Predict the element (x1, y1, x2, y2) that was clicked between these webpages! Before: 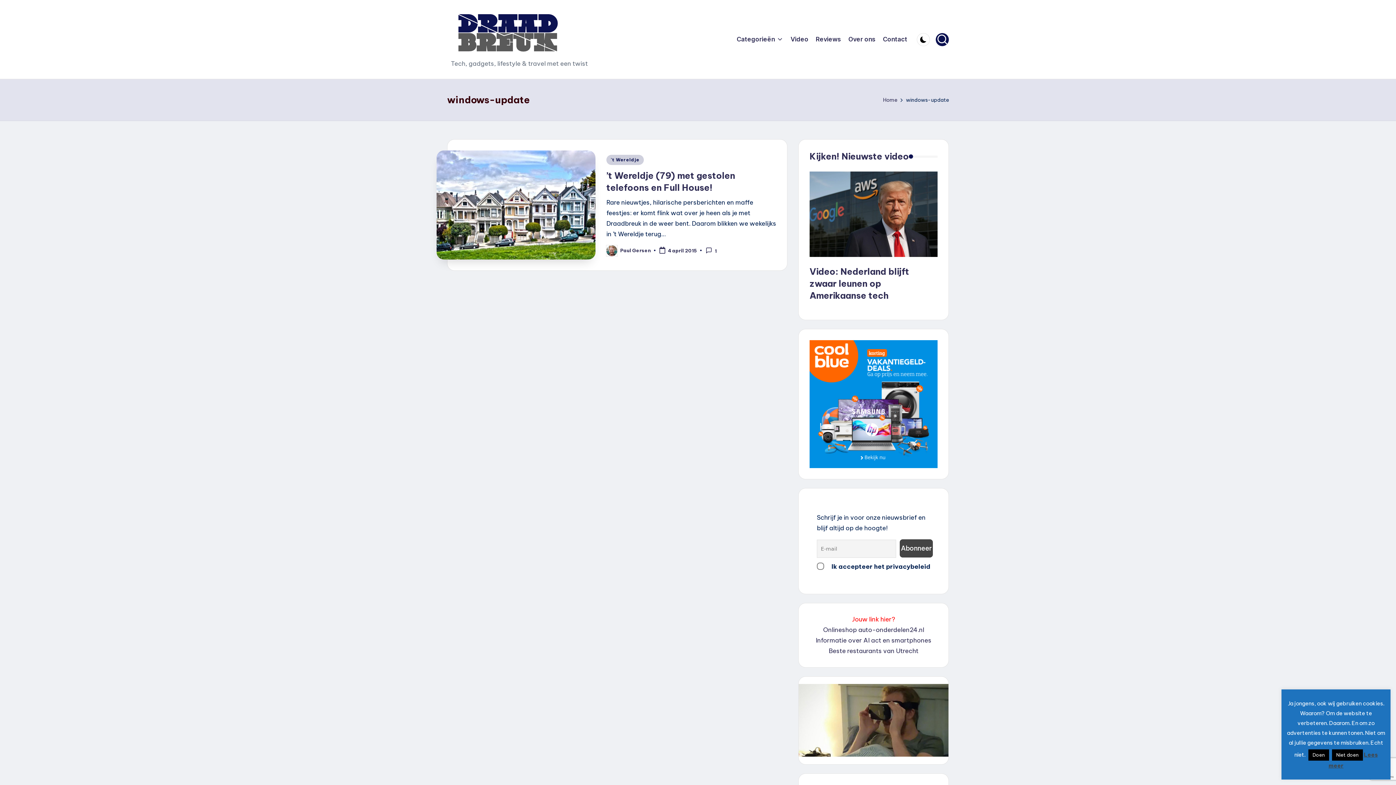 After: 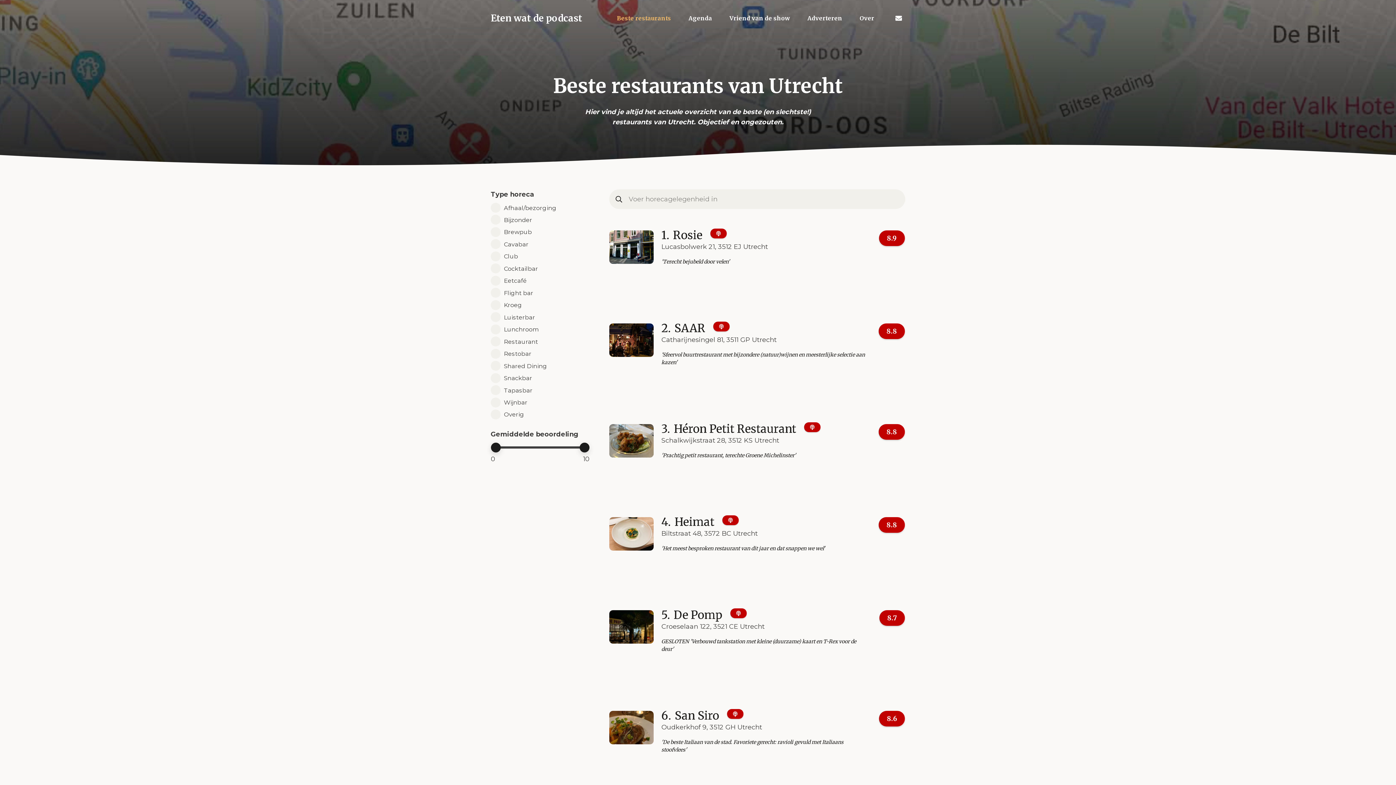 Action: bbox: (828, 647, 918, 655) label: Beste restaurants van Utrecht